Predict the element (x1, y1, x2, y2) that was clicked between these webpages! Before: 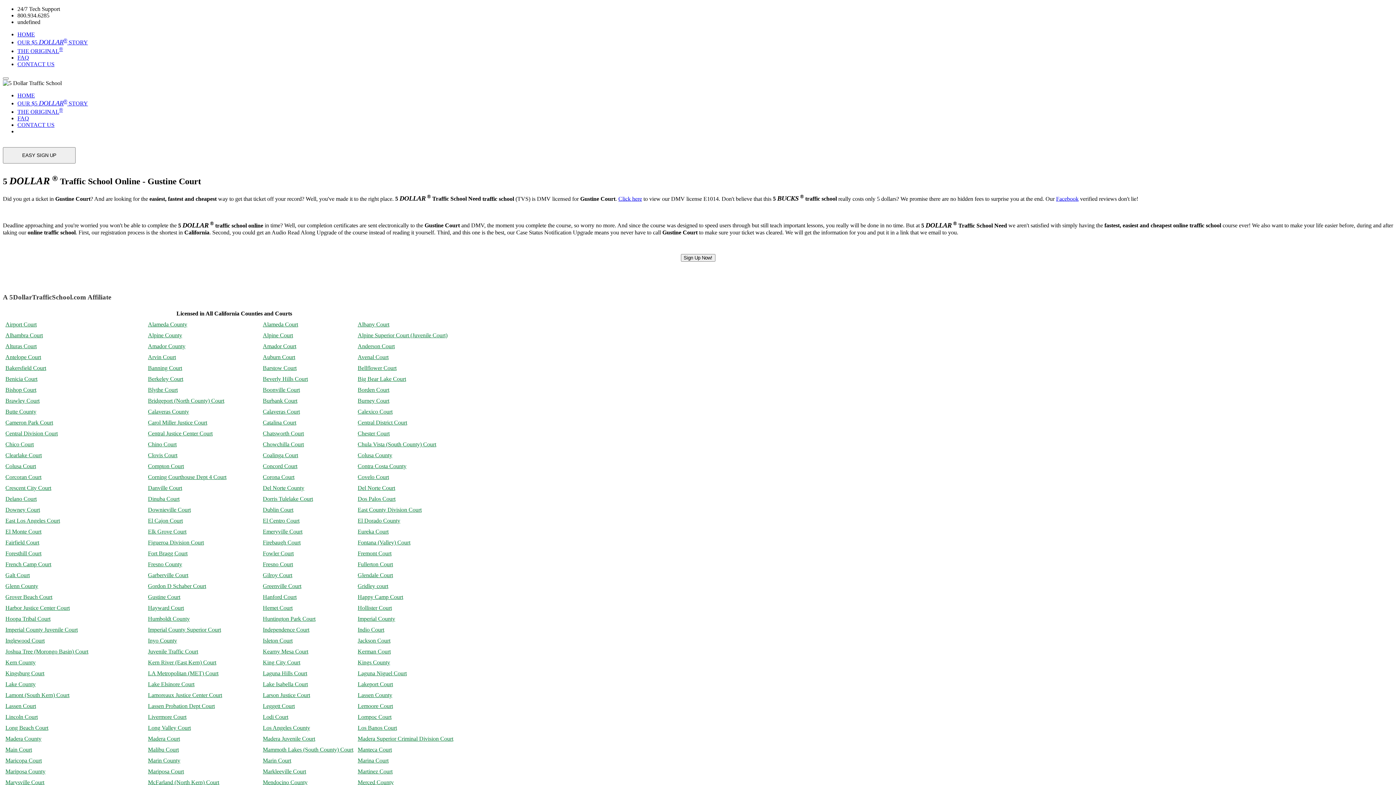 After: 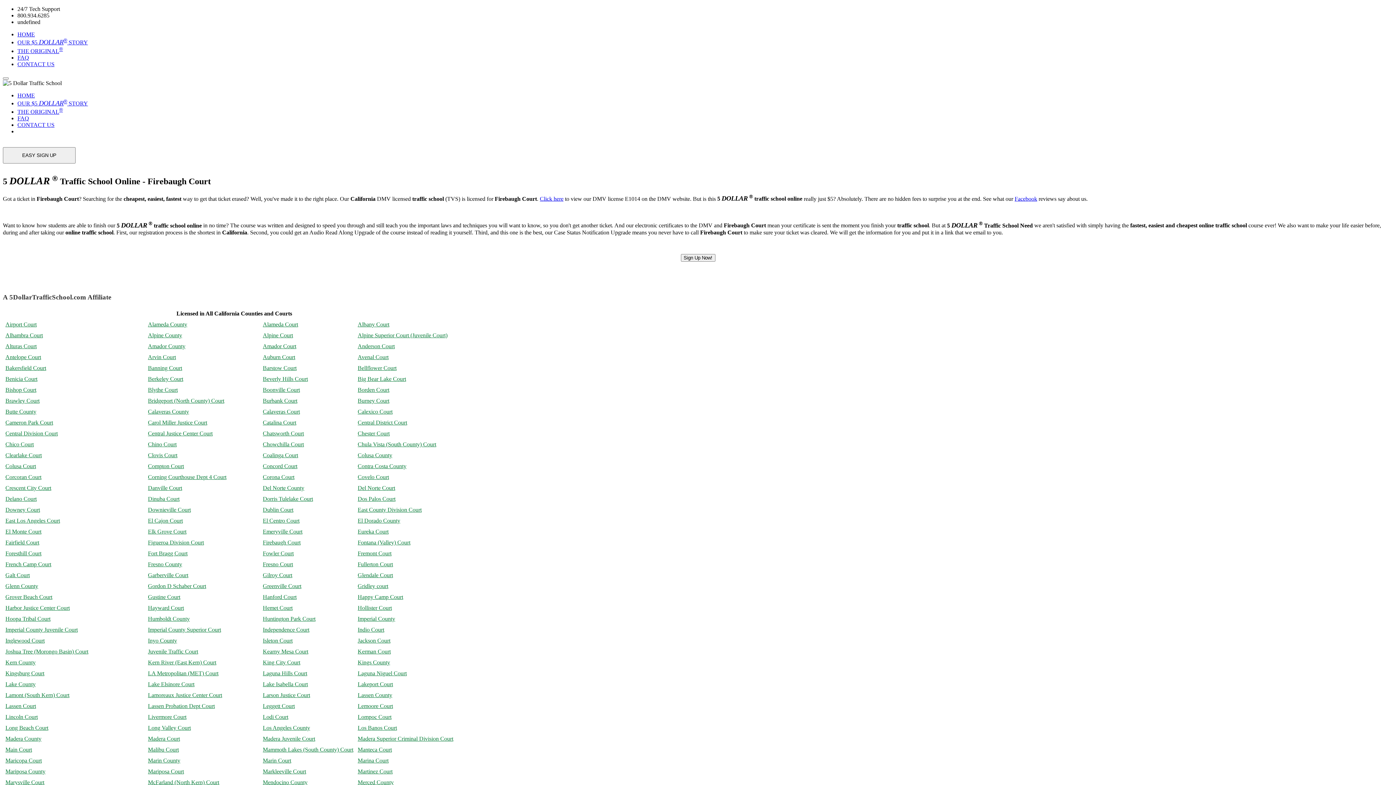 Action: label: Firebaugh Court bbox: (262, 539, 300, 545)